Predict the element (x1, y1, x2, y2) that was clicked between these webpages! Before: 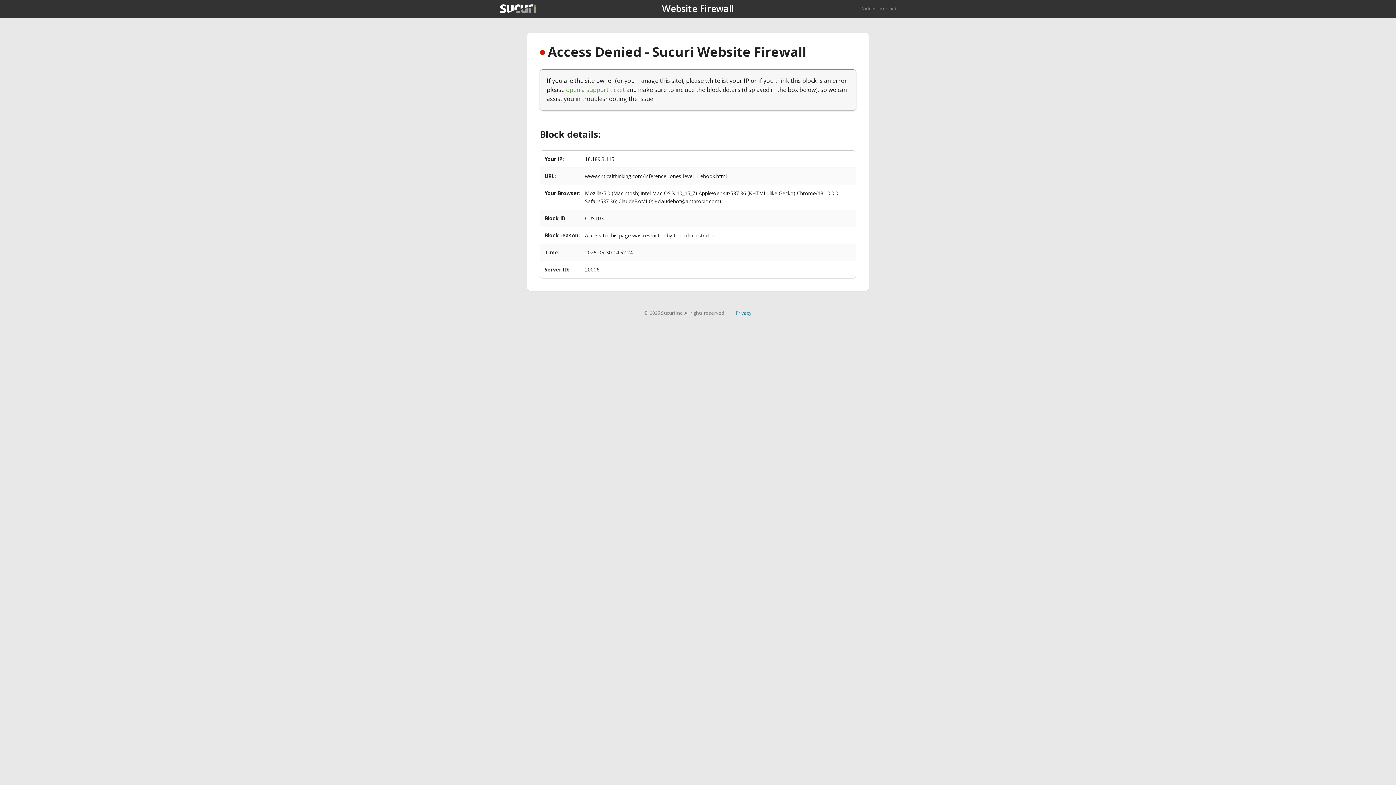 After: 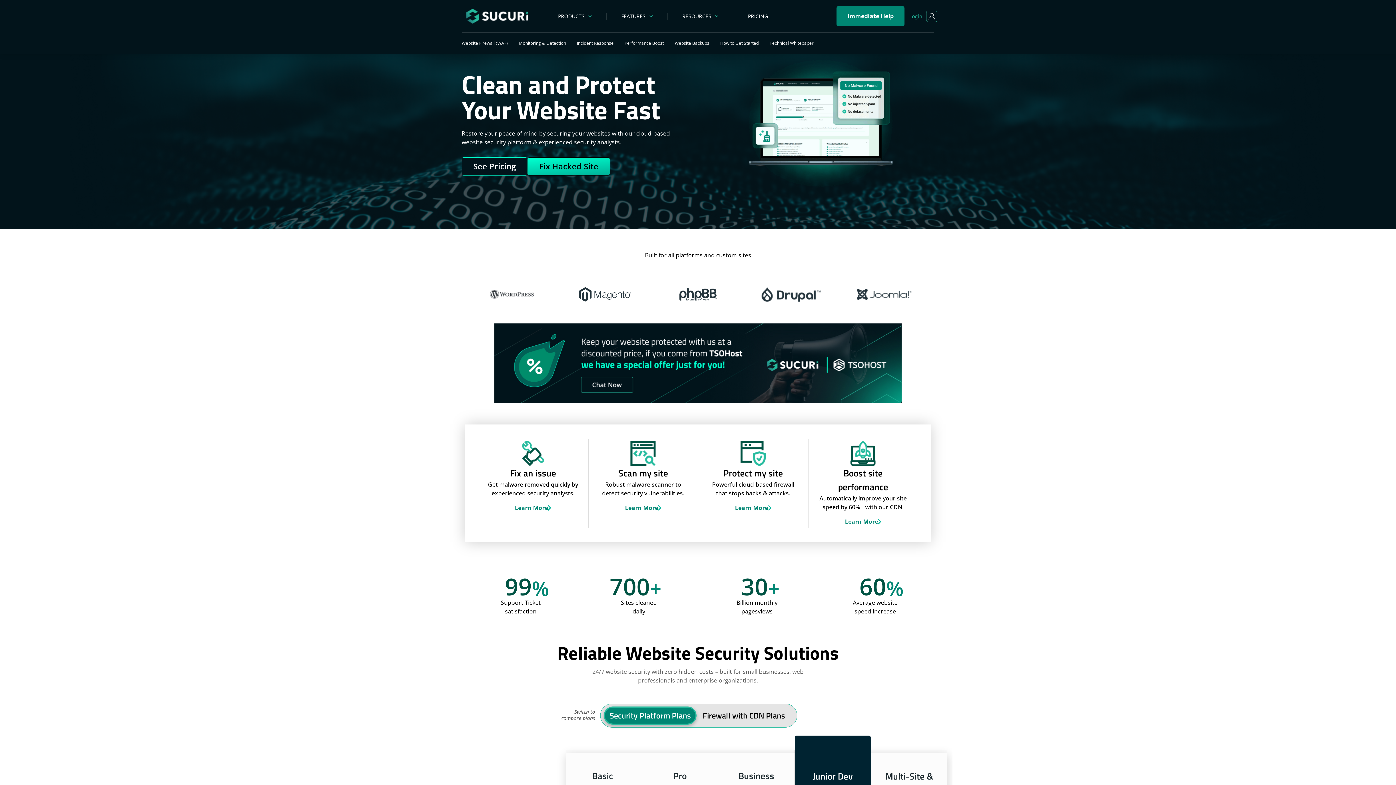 Action: bbox: (861, 5, 896, 11) label: Back to sucuri.net